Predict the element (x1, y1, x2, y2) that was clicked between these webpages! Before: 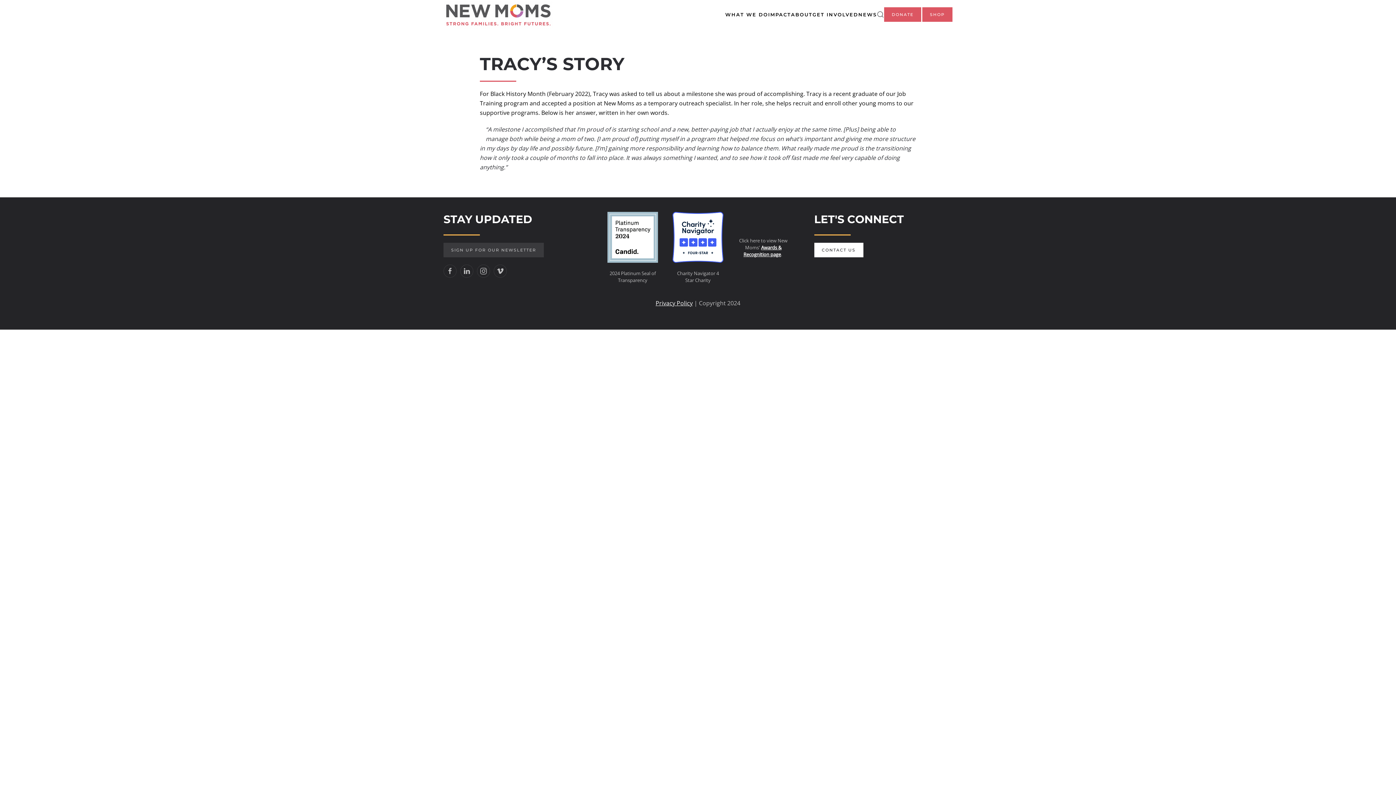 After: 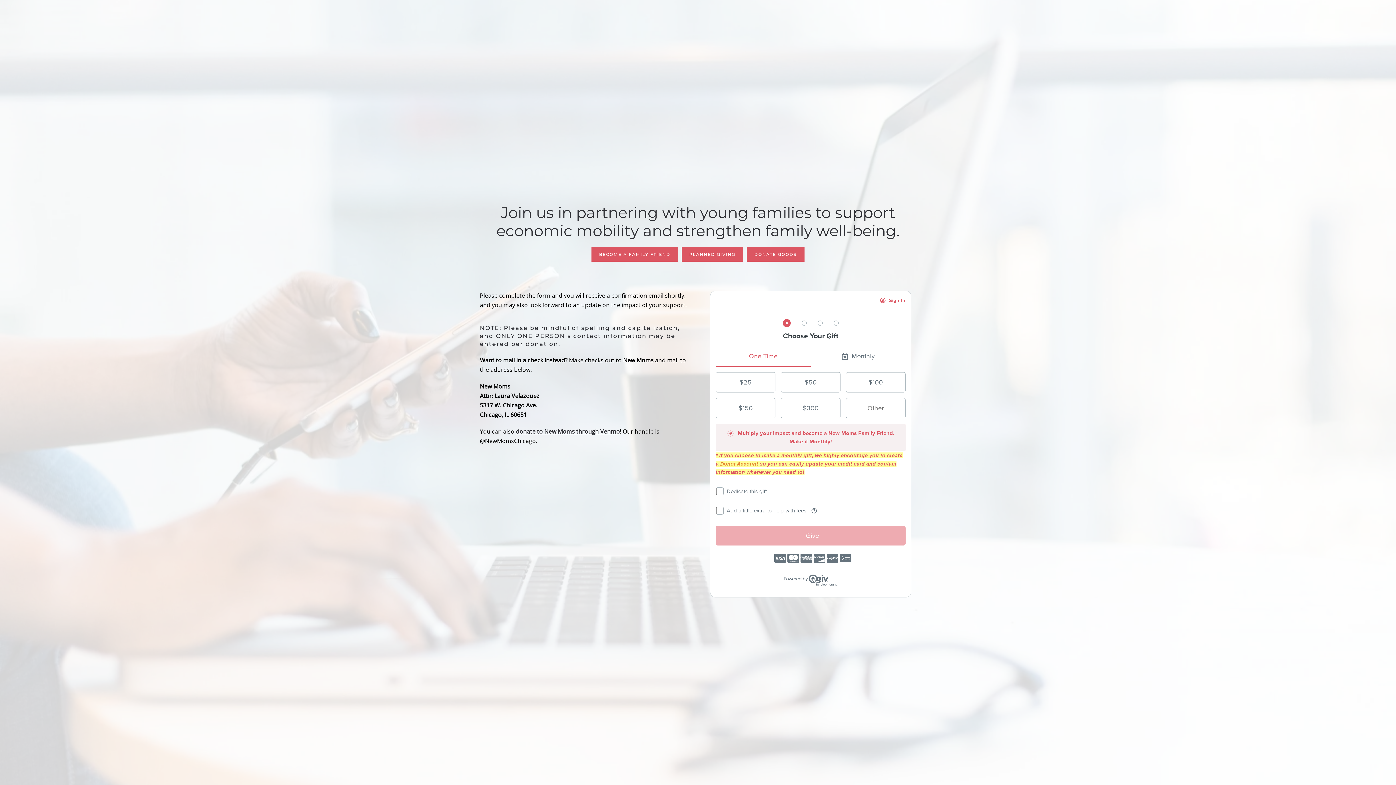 Action: label: DONATE bbox: (884, 7, 921, 21)